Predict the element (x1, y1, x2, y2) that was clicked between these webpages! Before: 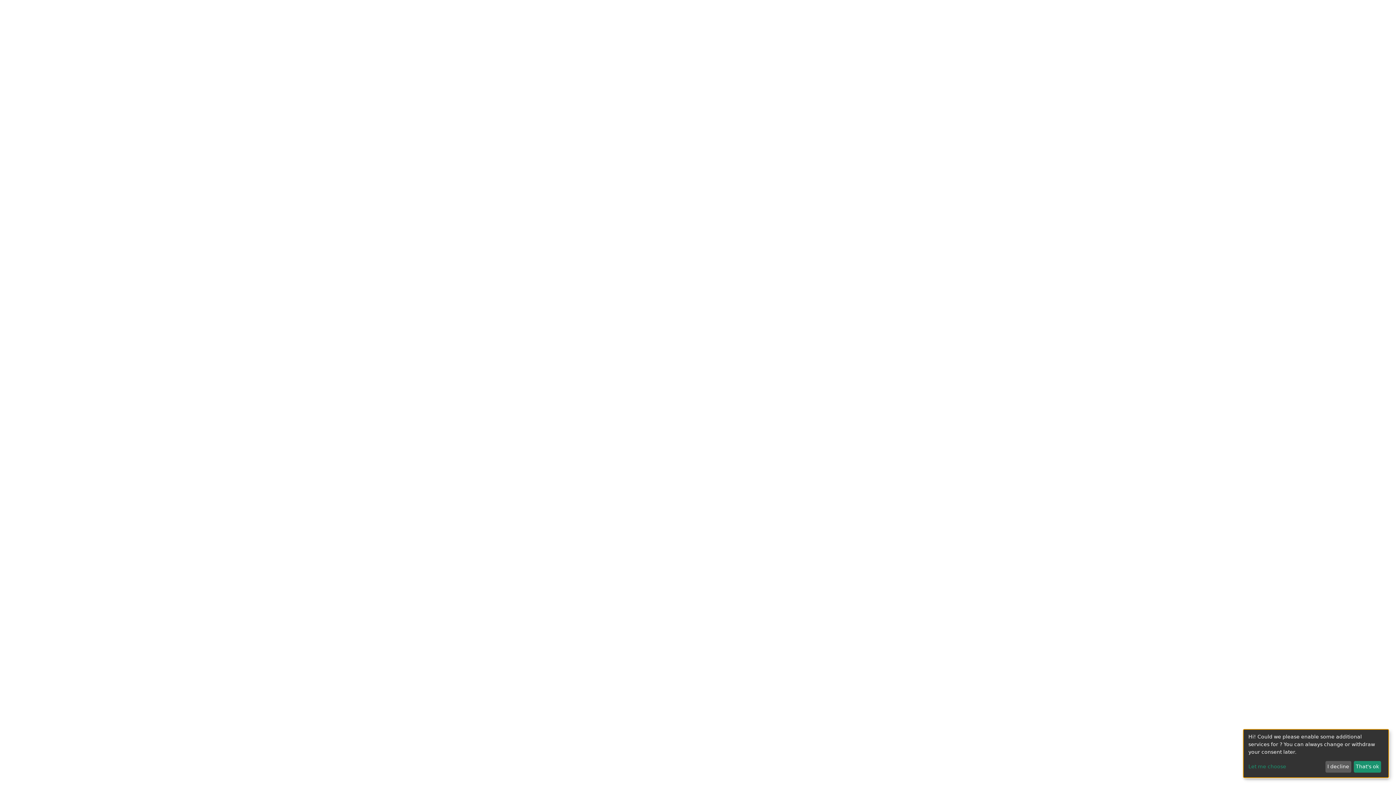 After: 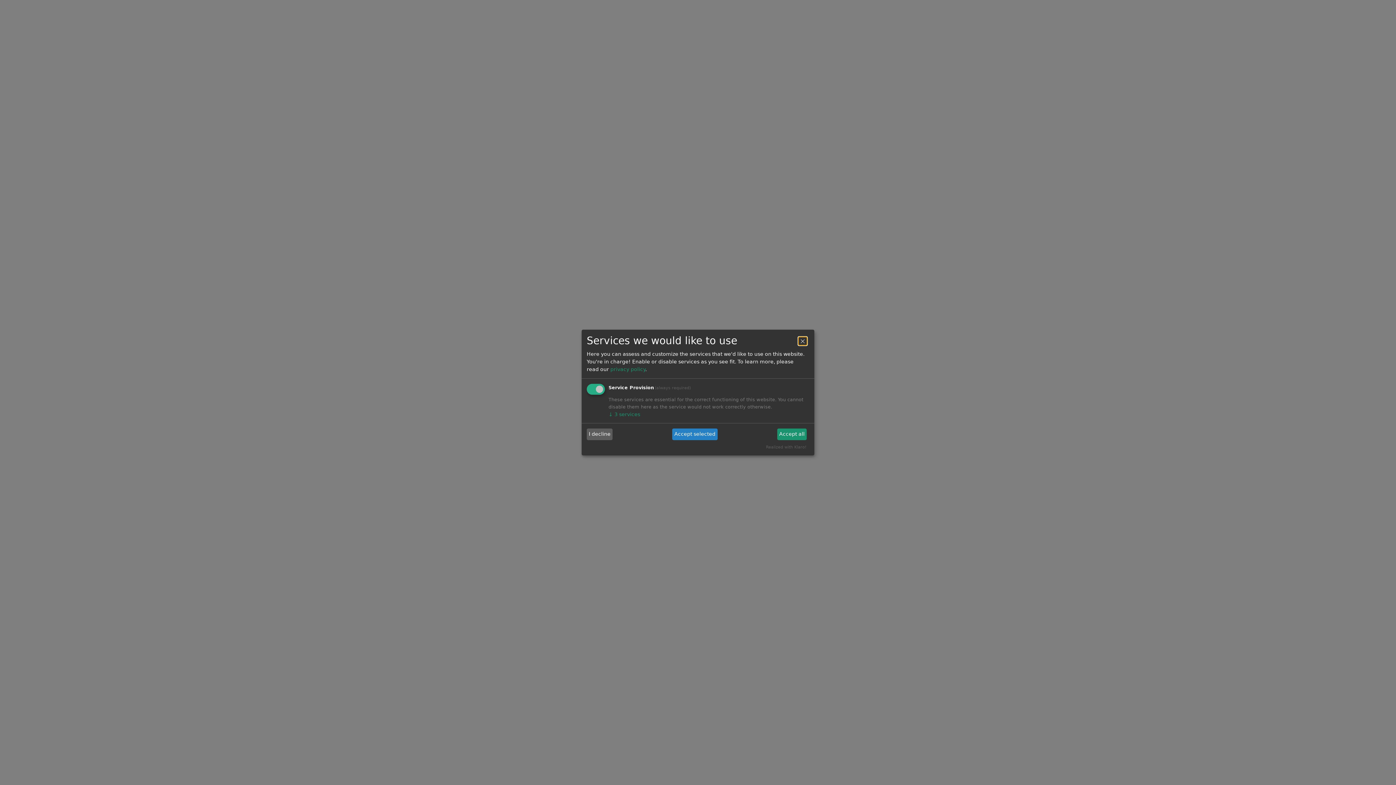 Action: label: Let me choose bbox: (1248, 765, 1331, 771)